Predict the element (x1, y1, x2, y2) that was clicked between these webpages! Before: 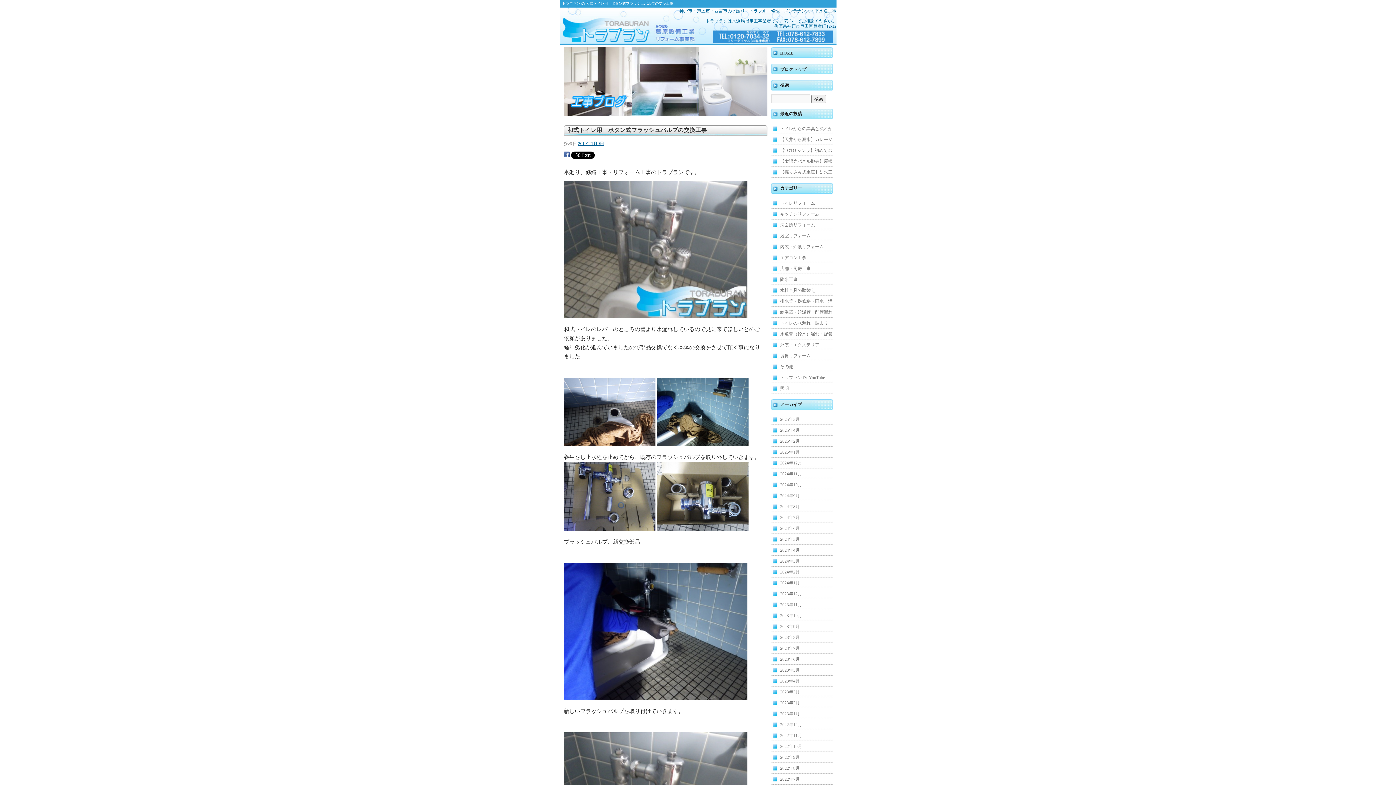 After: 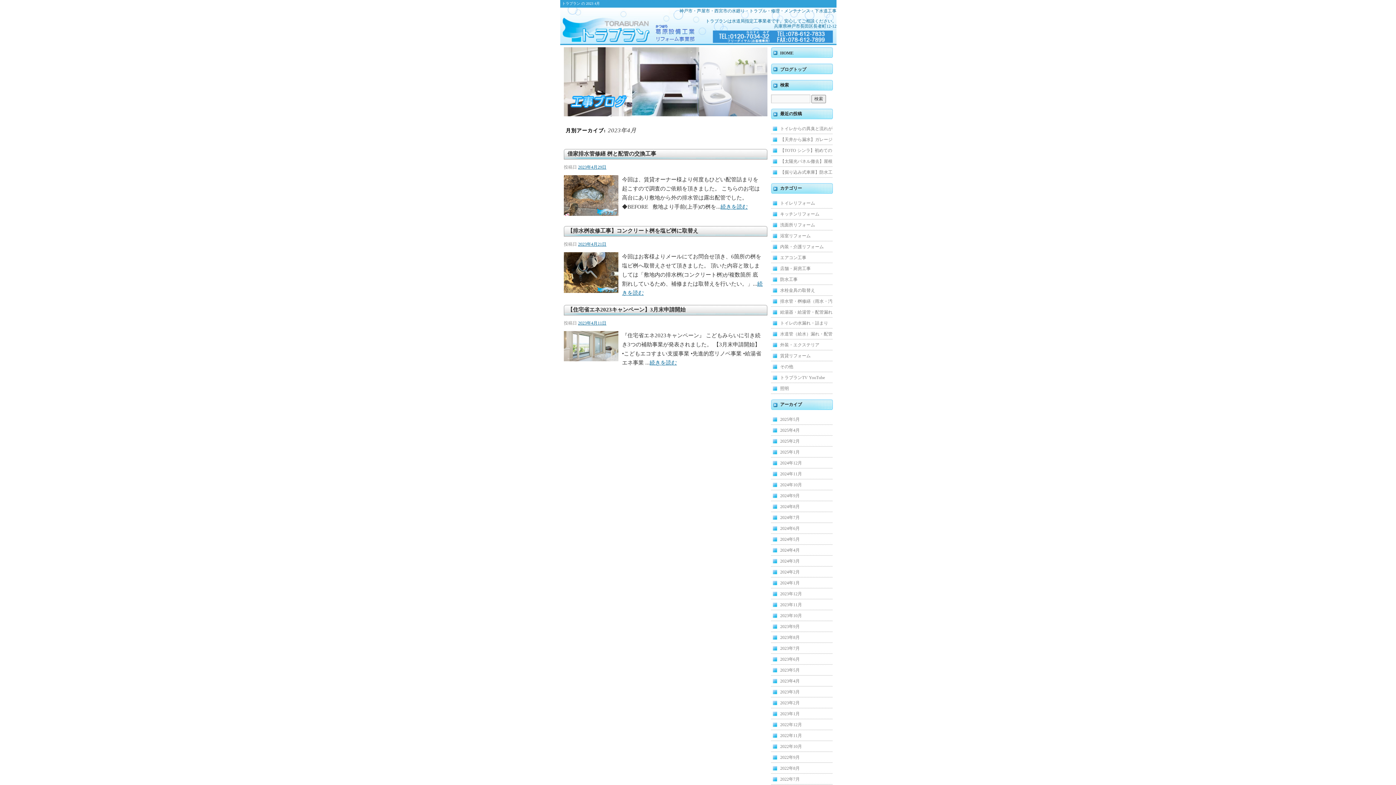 Action: bbox: (771, 676, 833, 686) label: 2023年4月